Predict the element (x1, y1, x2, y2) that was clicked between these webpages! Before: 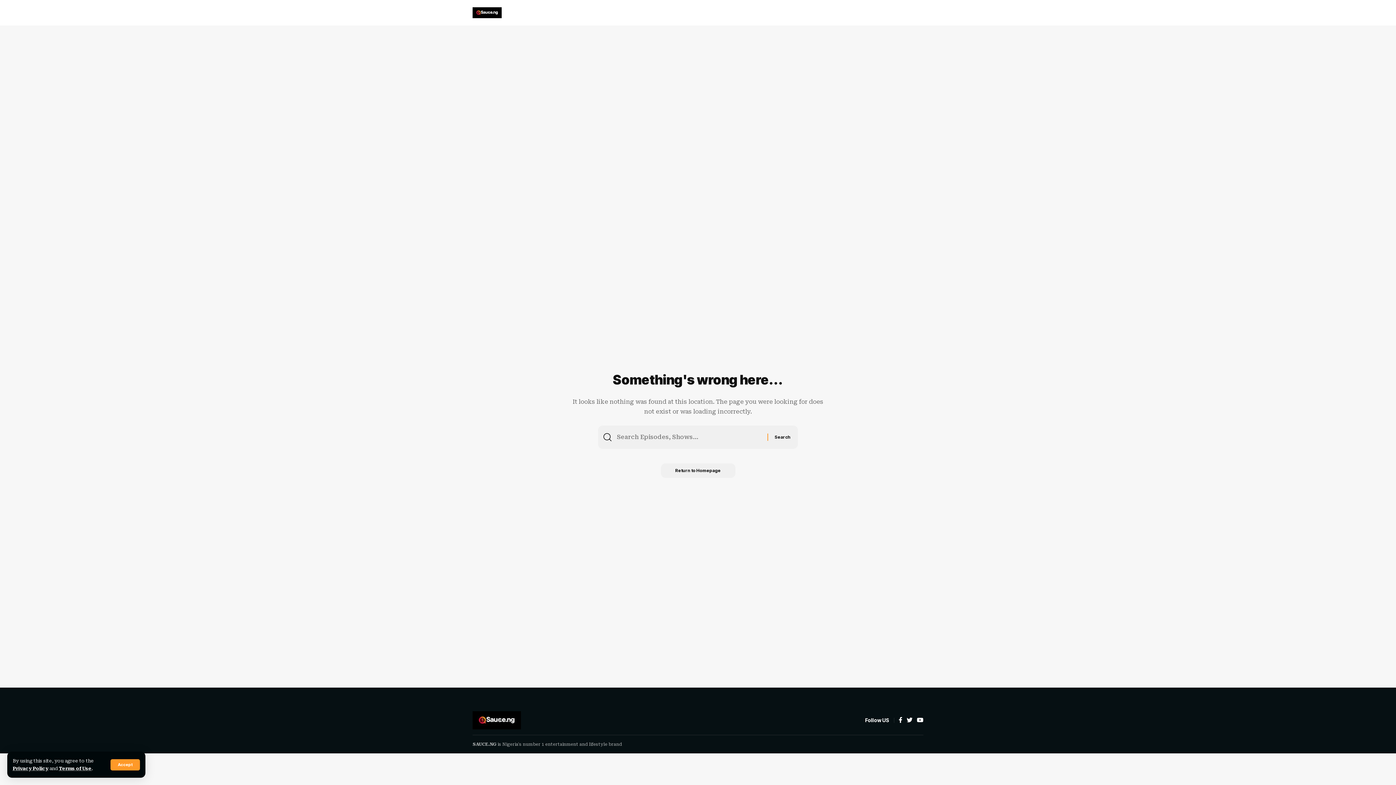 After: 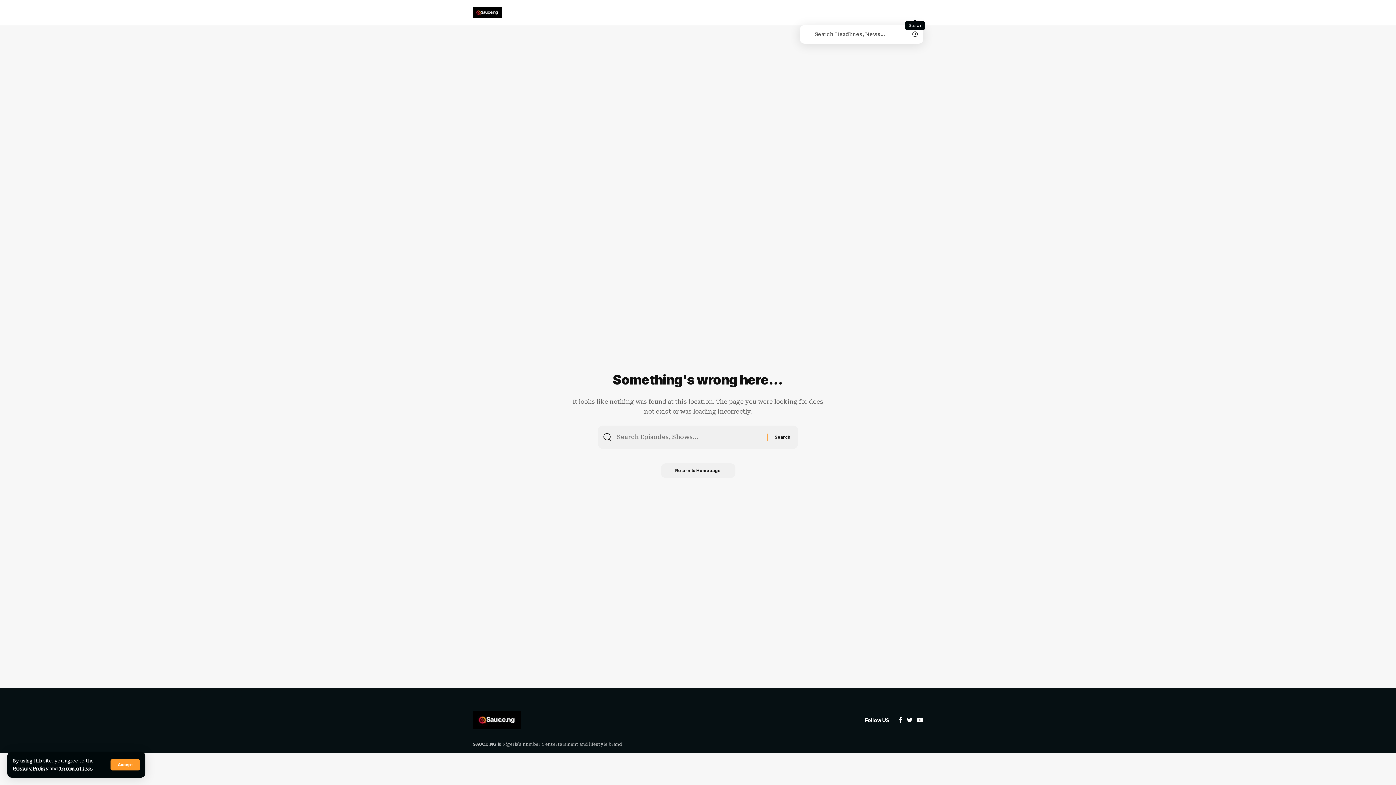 Action: bbox: (908, 6, 921, 19) label: search